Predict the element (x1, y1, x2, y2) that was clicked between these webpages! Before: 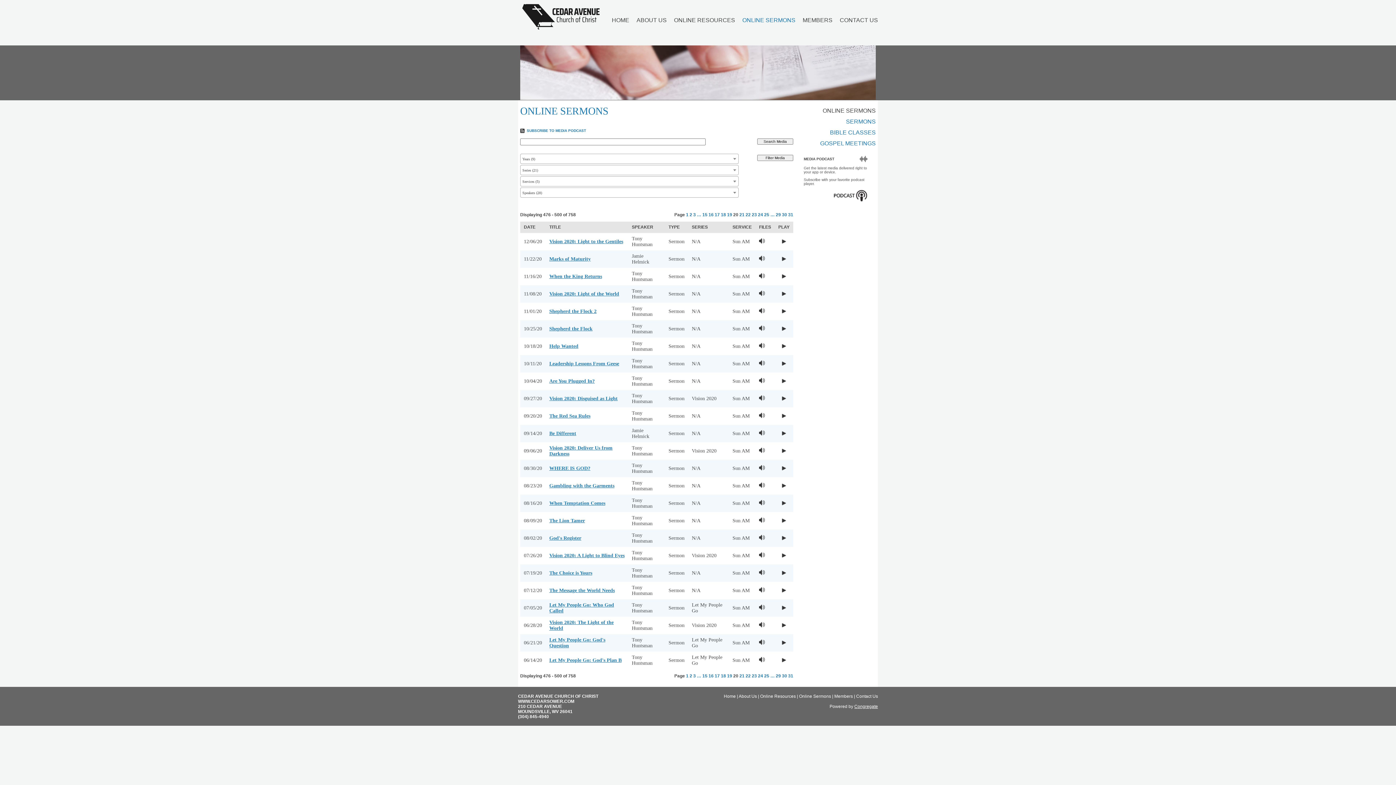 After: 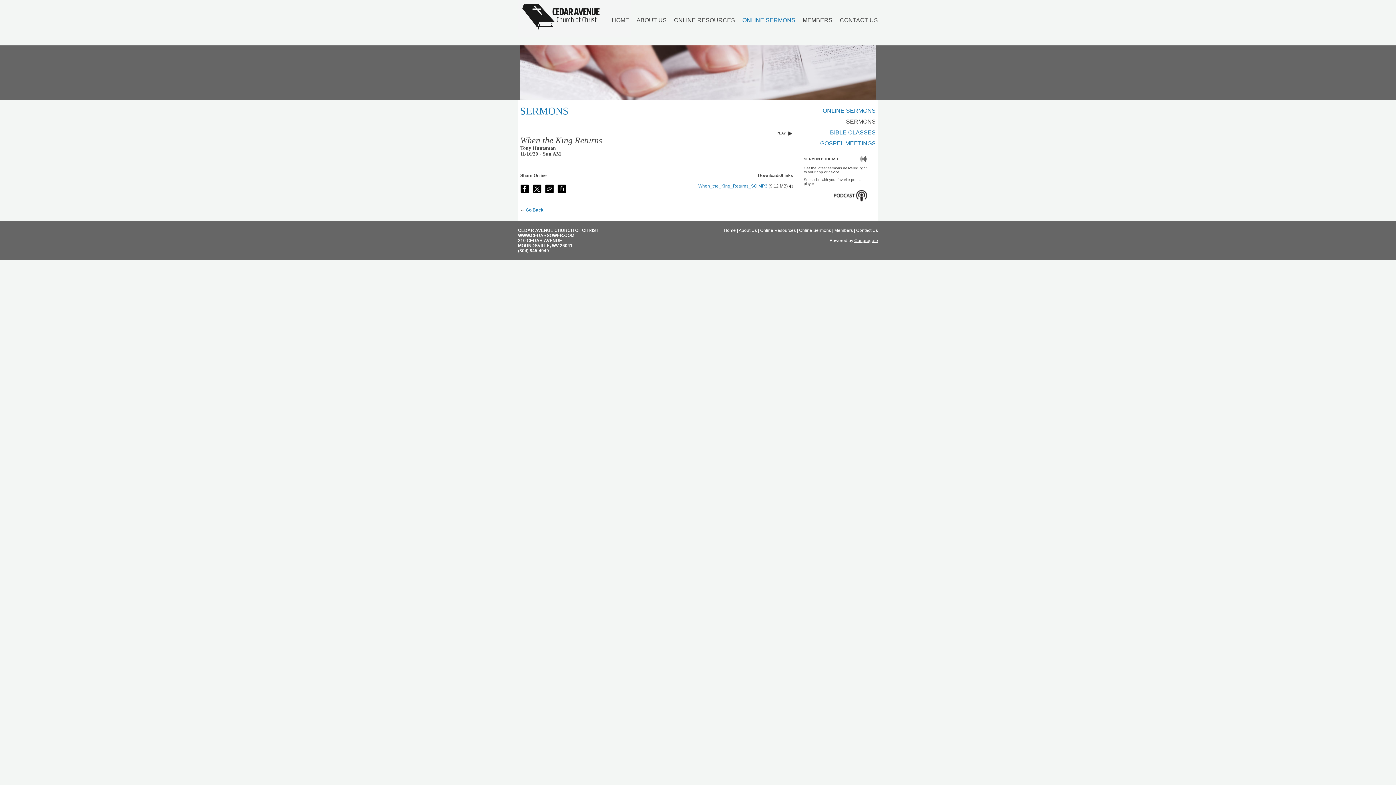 Action: label: When the King Returns bbox: (549, 273, 602, 279)